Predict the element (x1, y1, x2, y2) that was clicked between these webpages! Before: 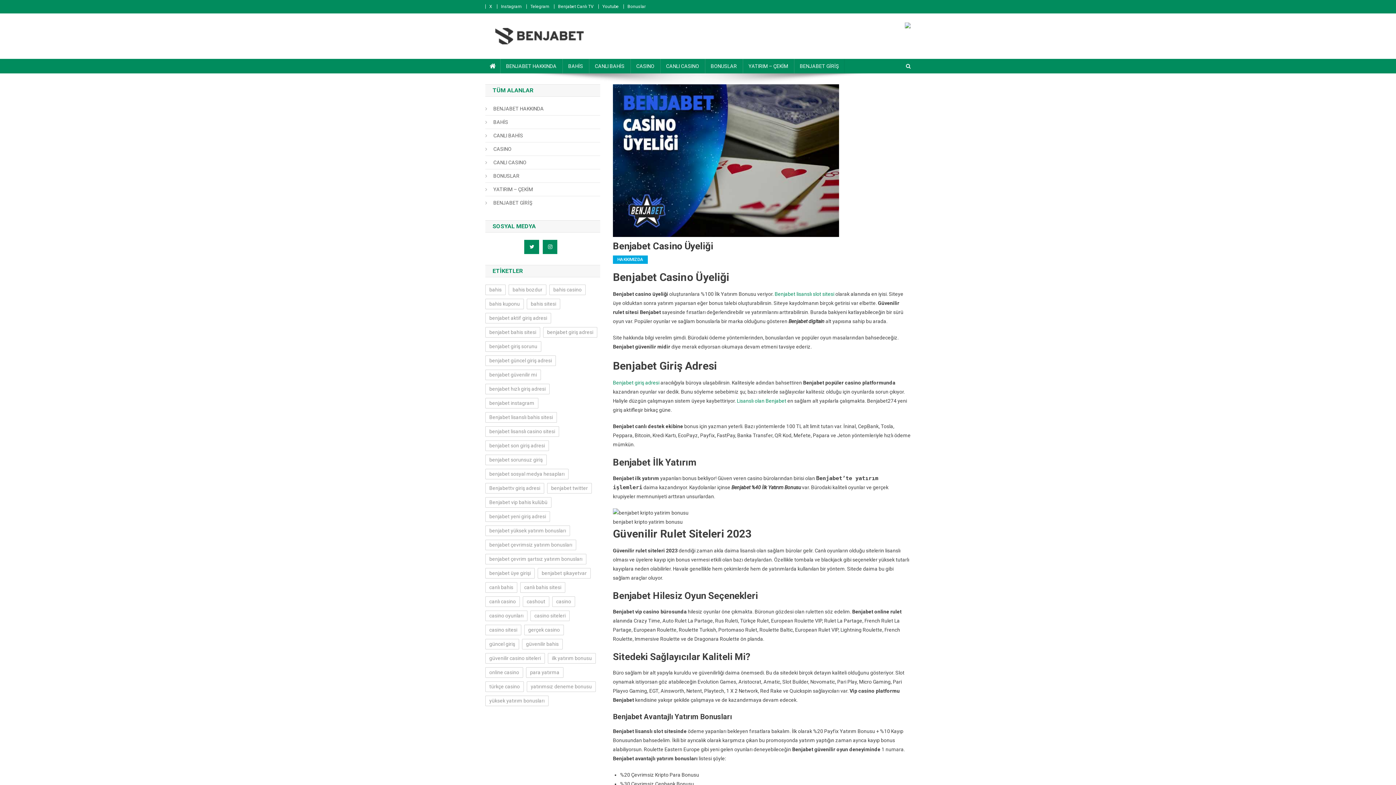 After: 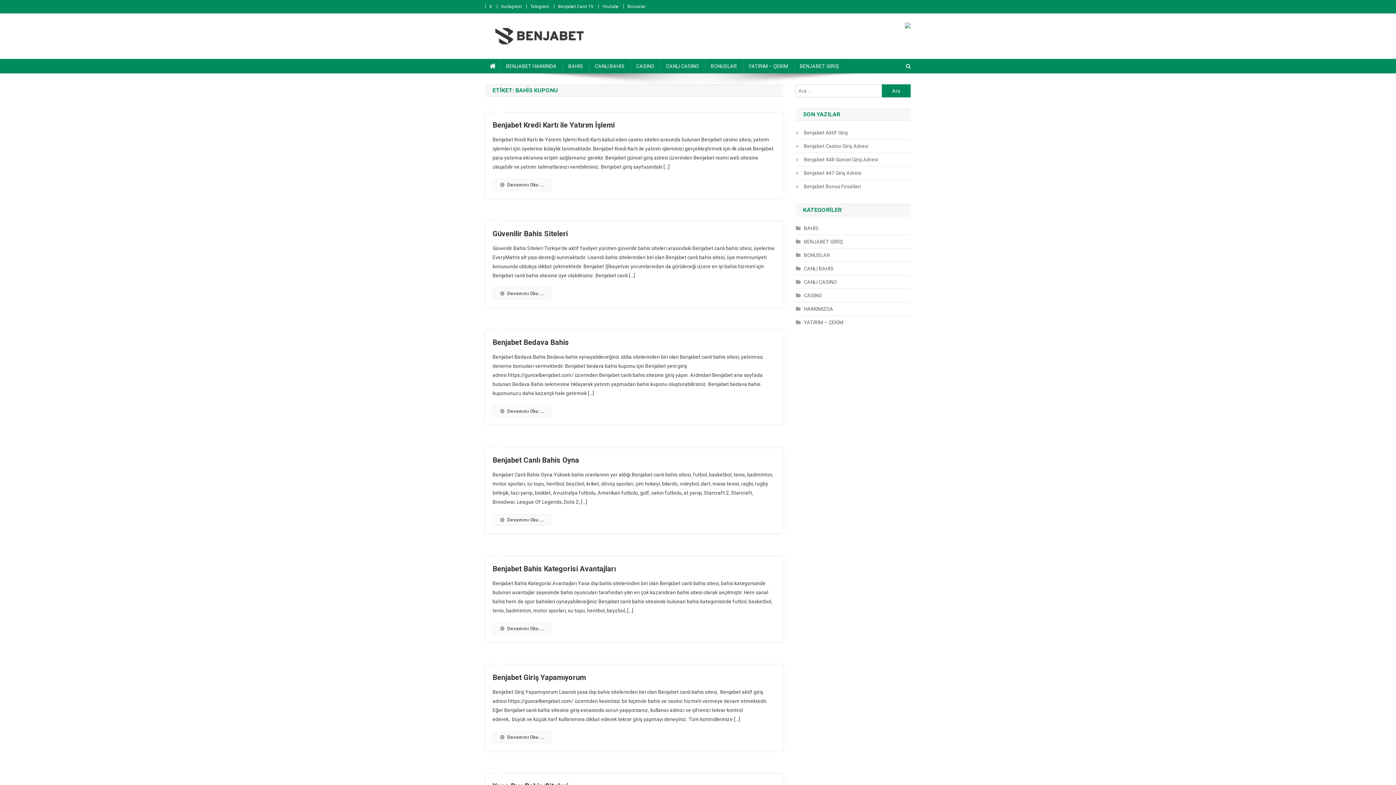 Action: label: bahis kuponu (32 öge) bbox: (485, 298, 524, 309)